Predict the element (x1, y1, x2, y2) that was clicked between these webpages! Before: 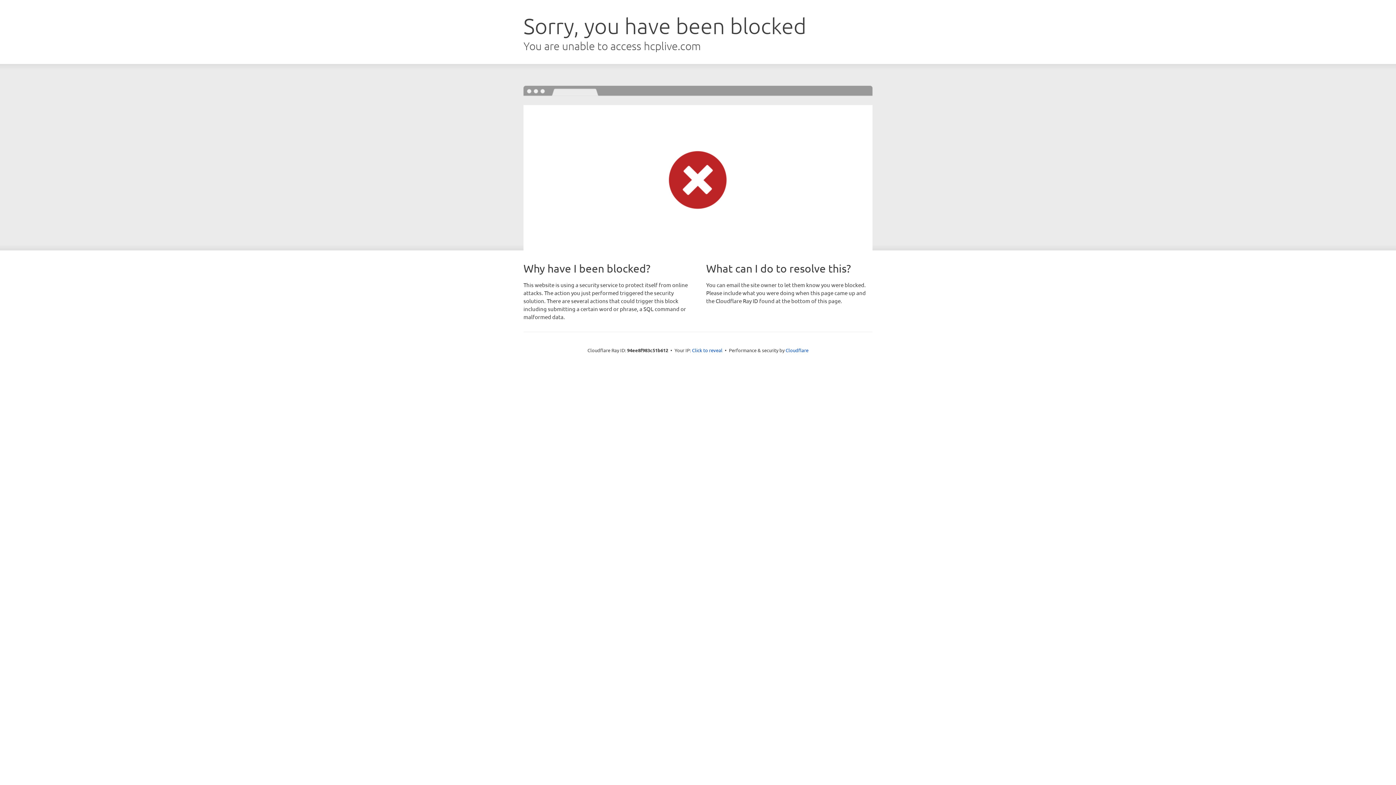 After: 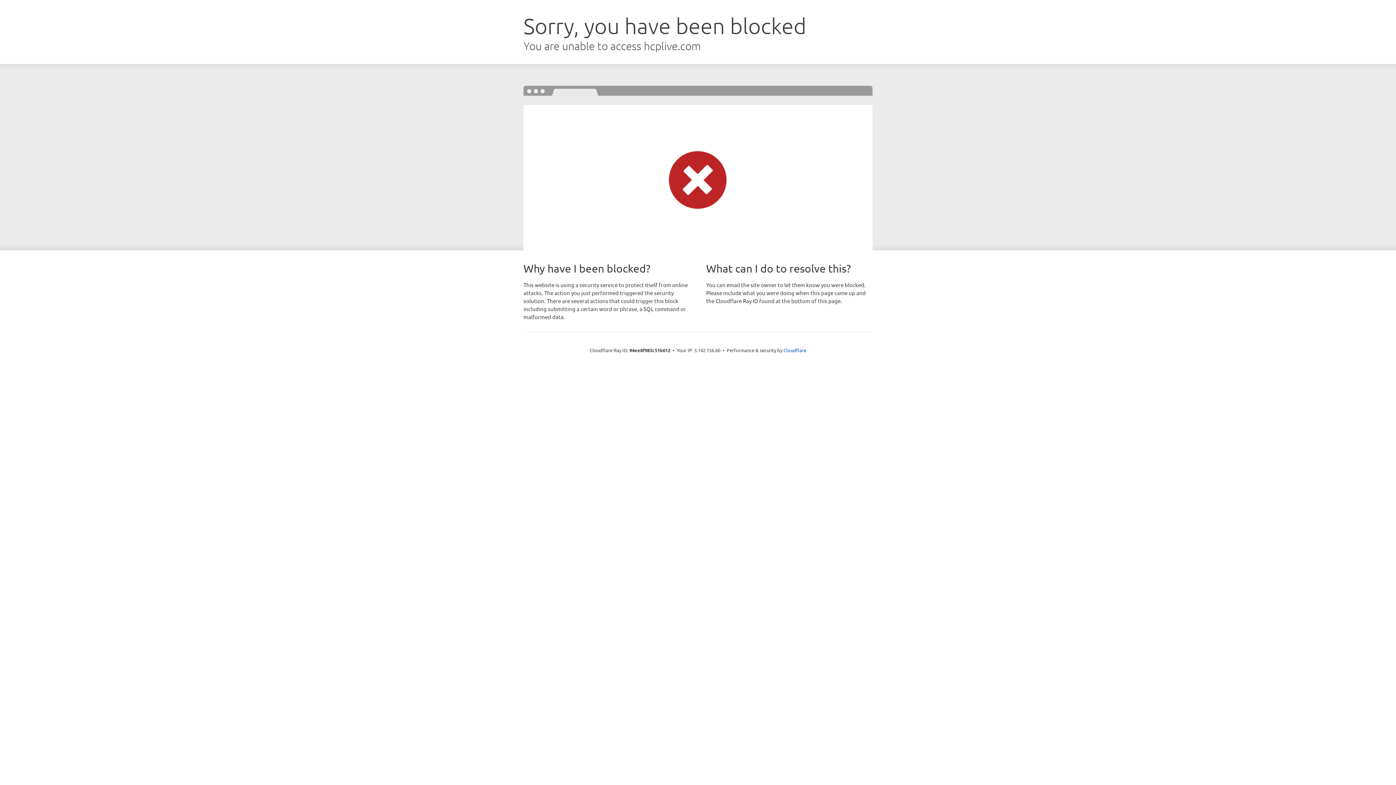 Action: label: Click to reveal bbox: (692, 346, 722, 353)